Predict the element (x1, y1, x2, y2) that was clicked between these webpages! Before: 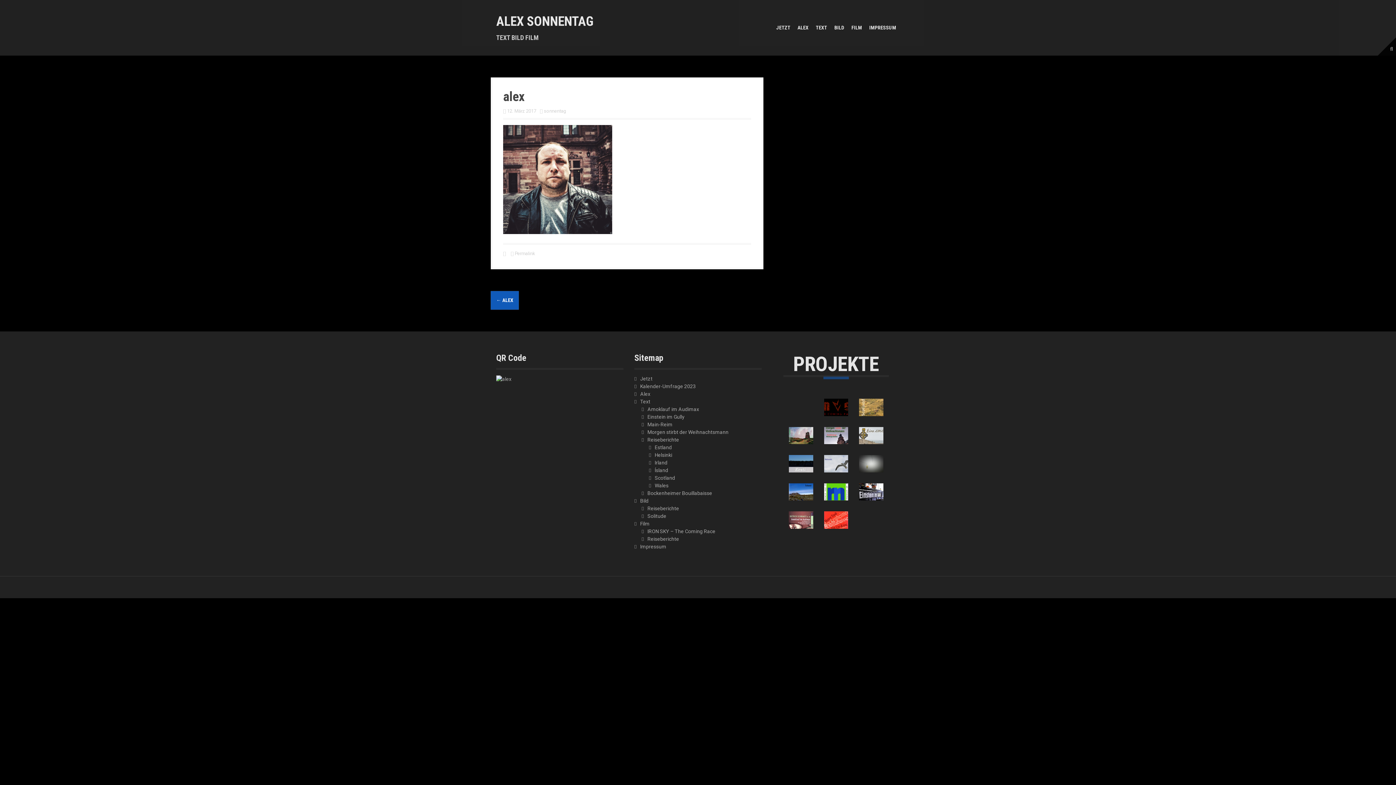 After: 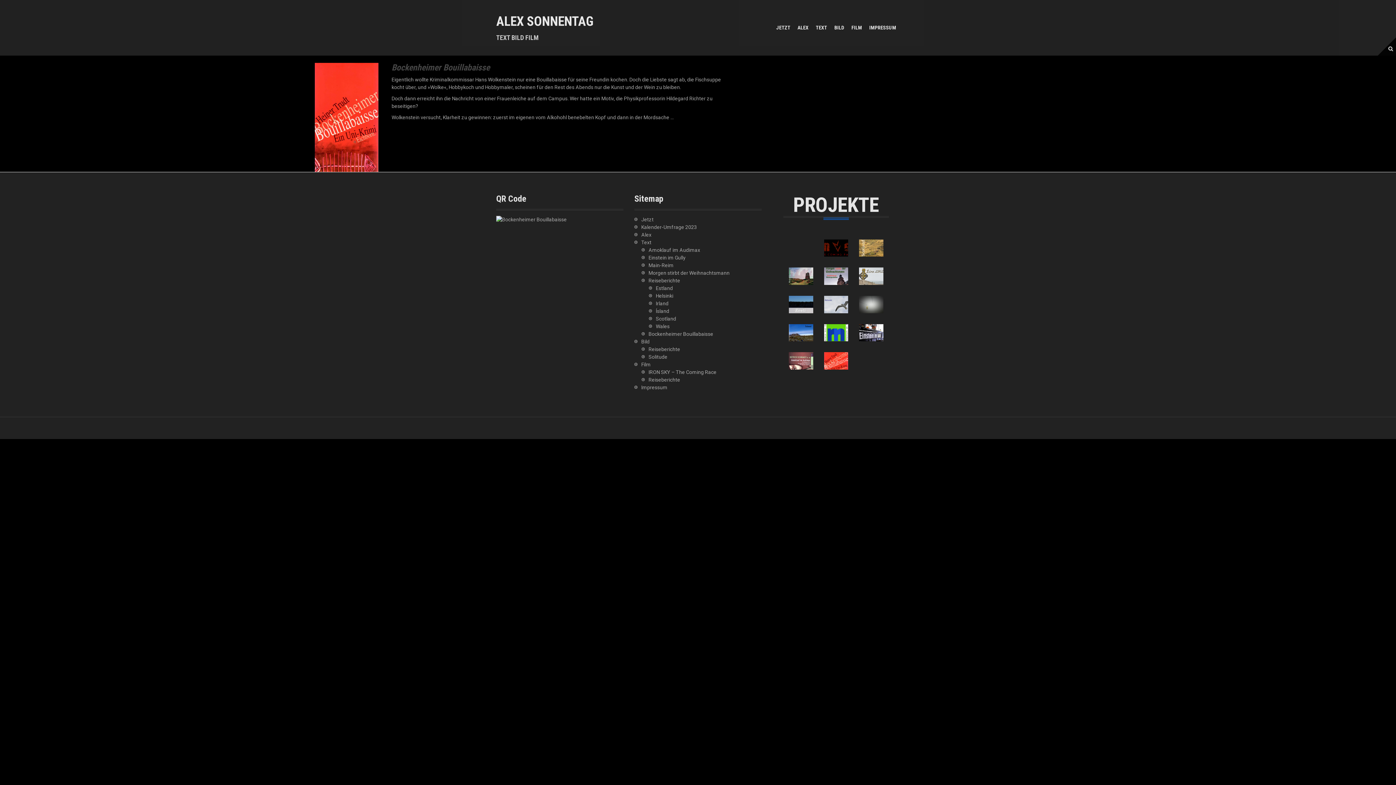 Action: bbox: (647, 490, 712, 496) label: Bockenheimer Bouillabaisse